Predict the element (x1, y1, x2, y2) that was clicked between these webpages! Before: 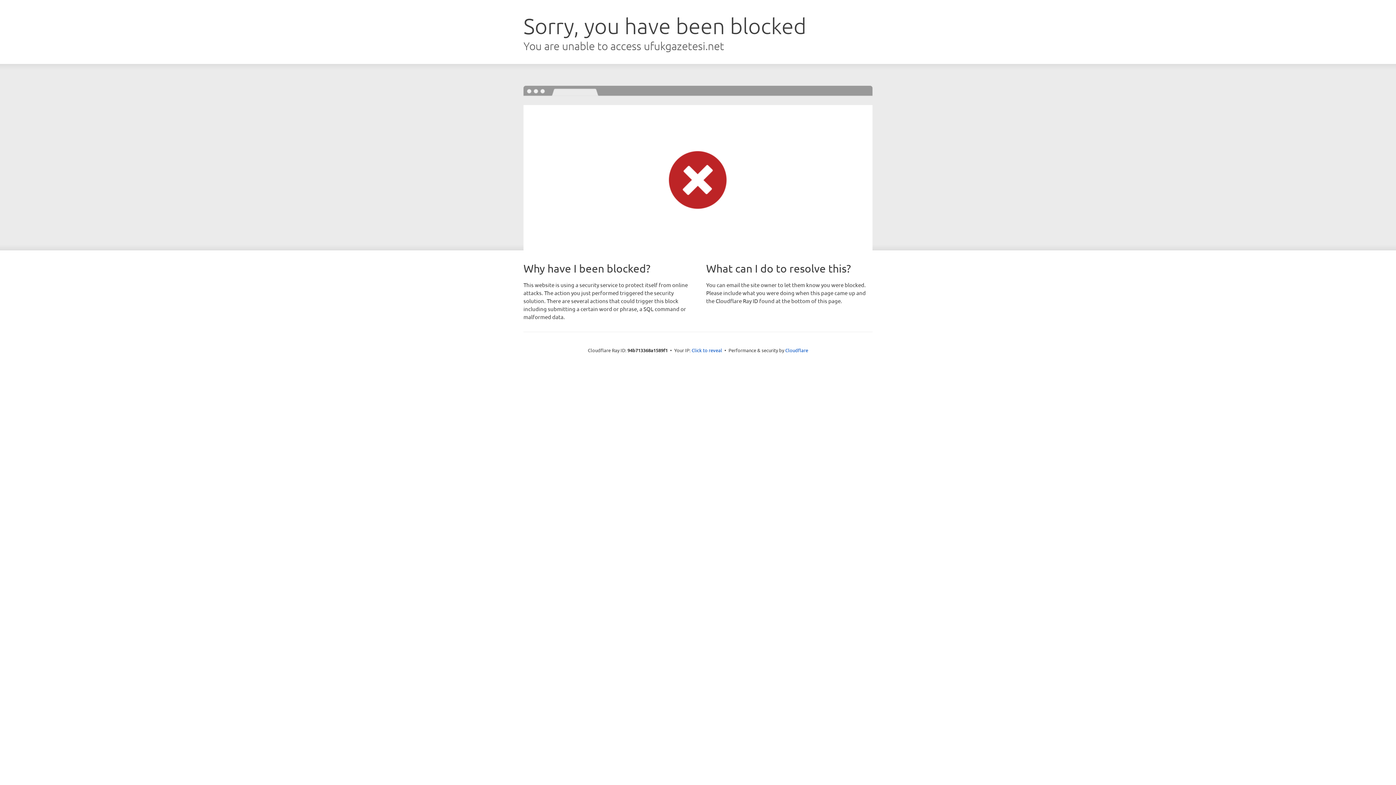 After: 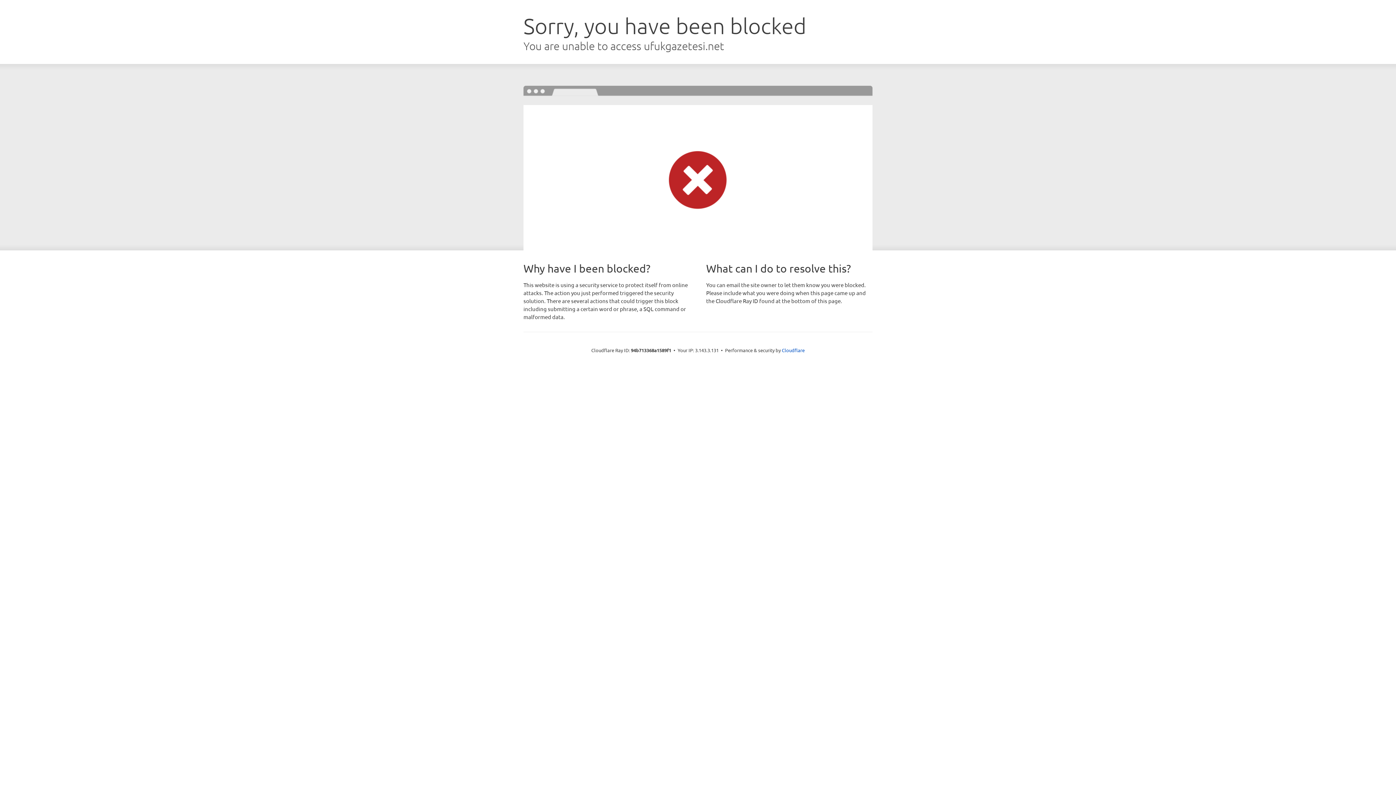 Action: bbox: (691, 346, 722, 353) label: Click to reveal